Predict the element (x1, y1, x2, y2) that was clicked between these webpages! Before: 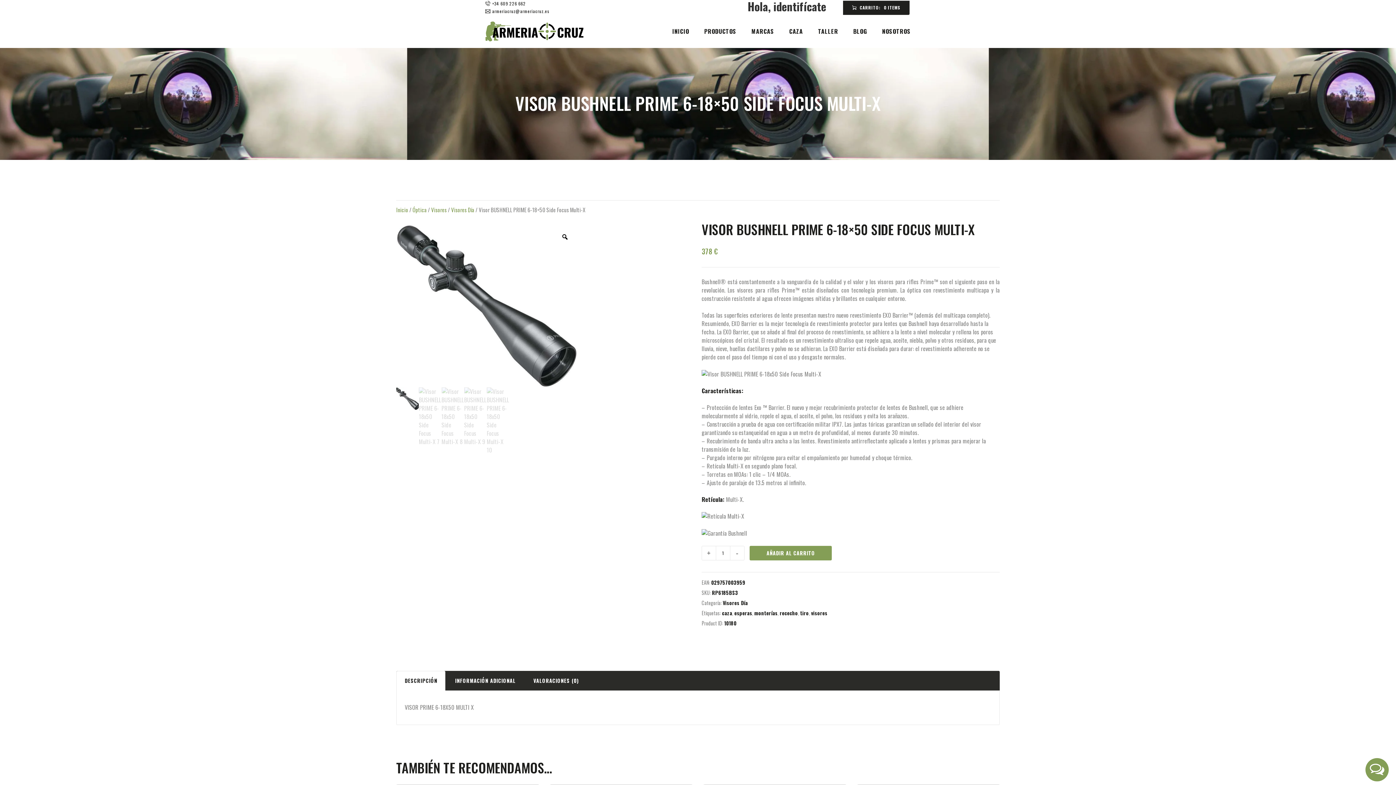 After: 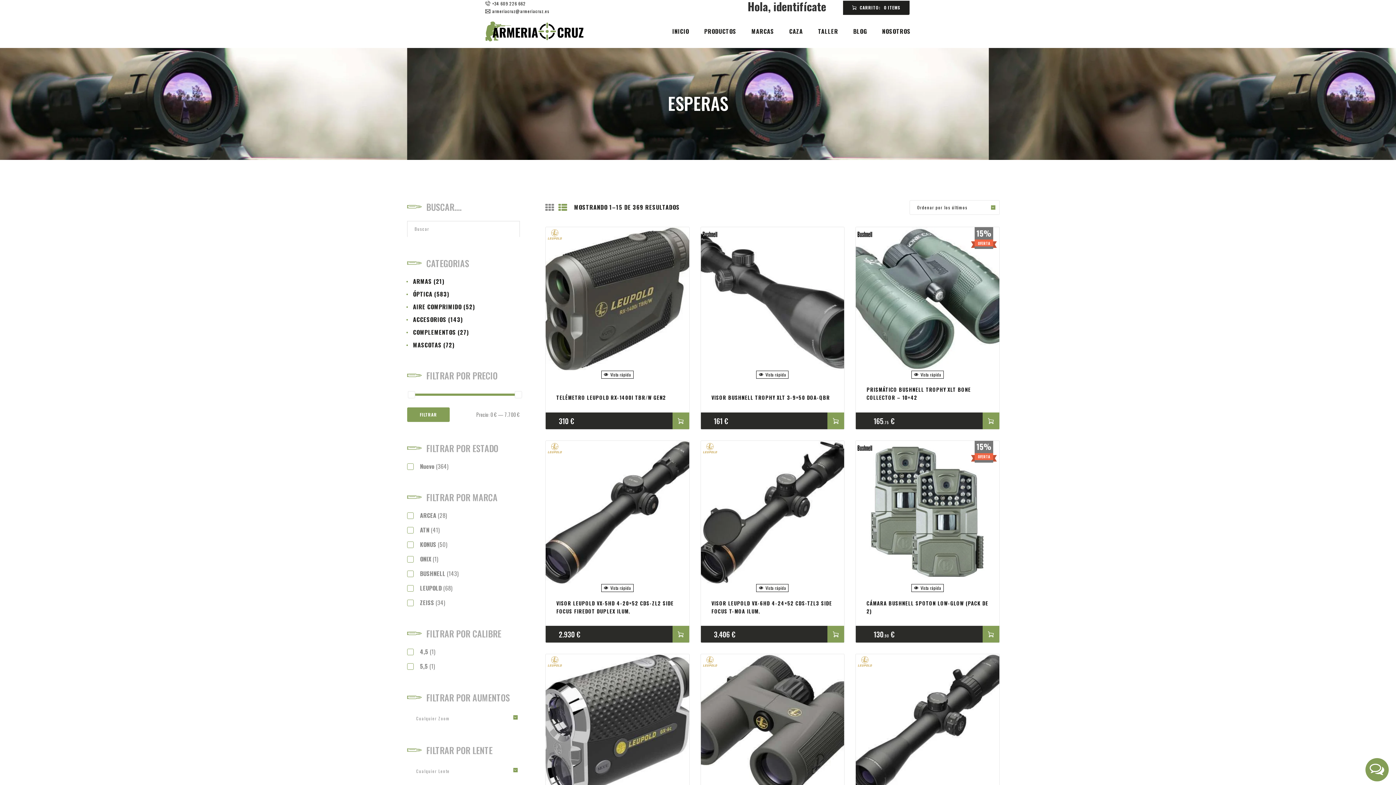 Action: label: esperas bbox: (734, 609, 752, 617)